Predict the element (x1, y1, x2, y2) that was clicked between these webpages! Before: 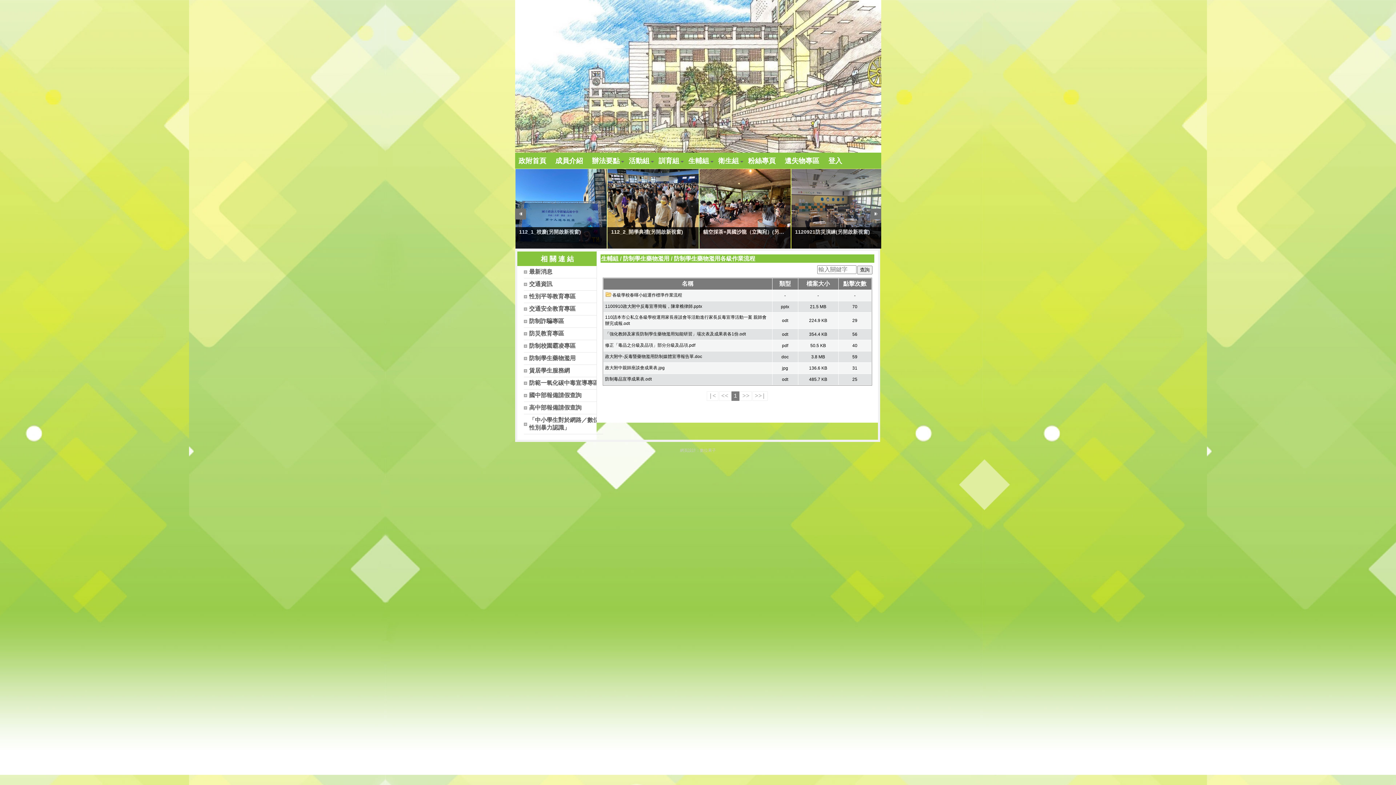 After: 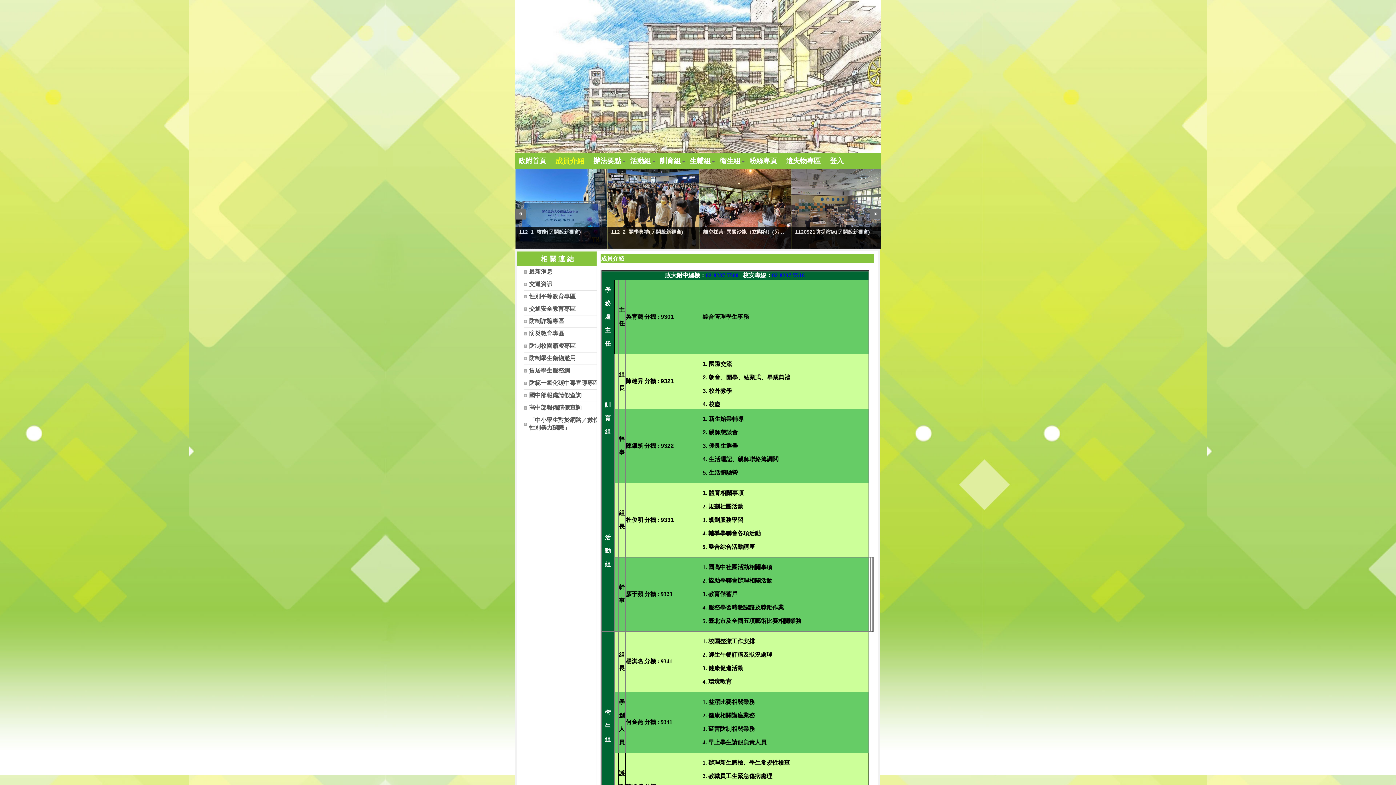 Action: bbox: (551, 154, 588, 167) label: 成員介紹